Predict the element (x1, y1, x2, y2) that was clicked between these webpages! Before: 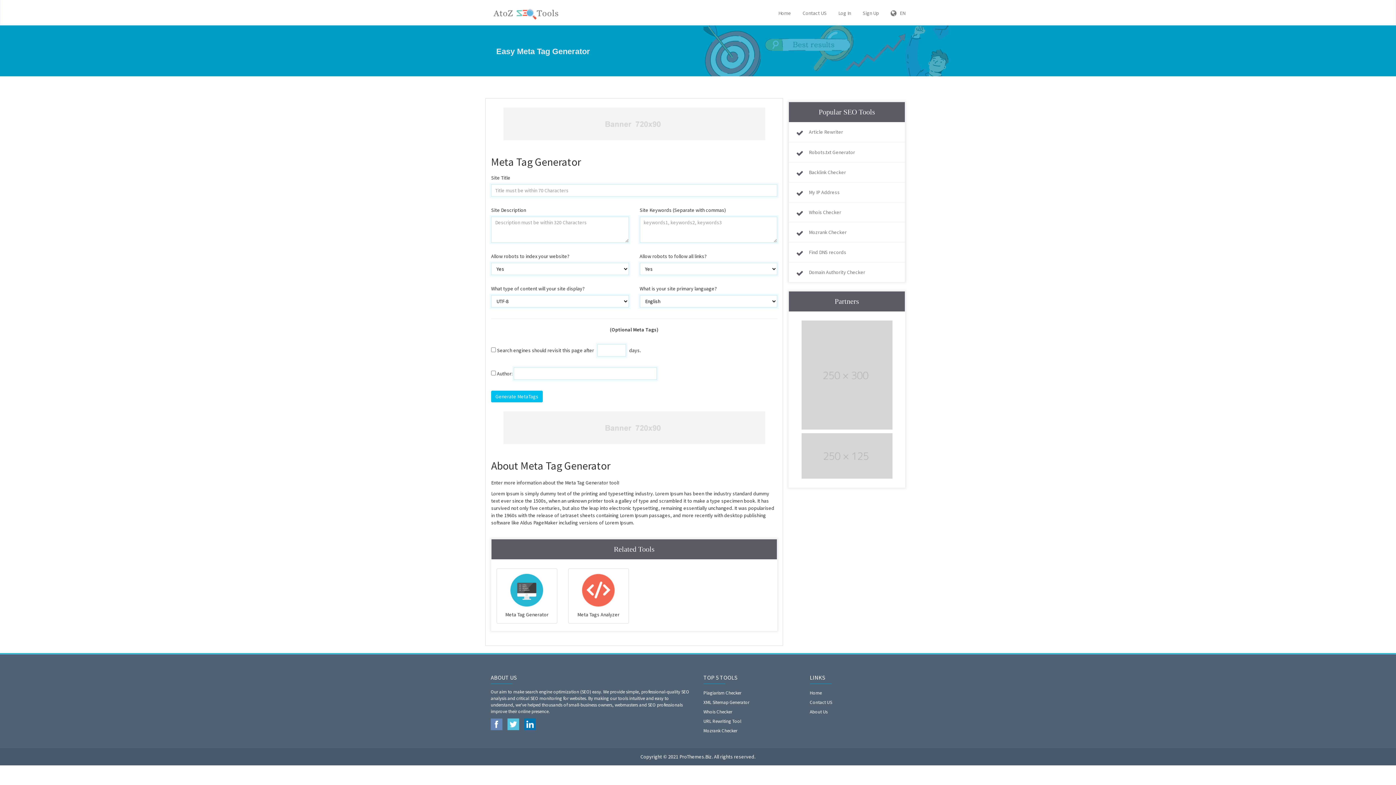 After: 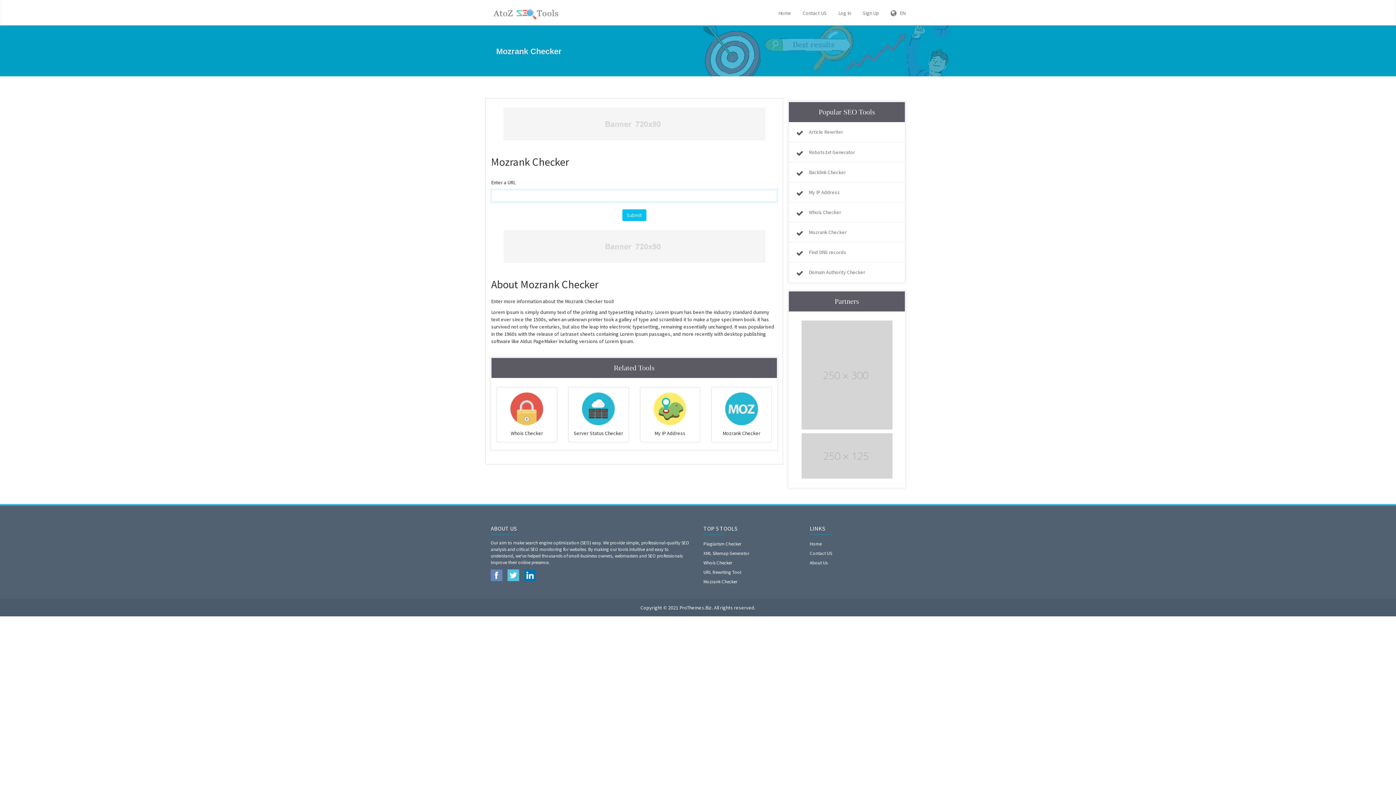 Action: bbox: (792, 226, 901, 238) label: Mozrank Checker